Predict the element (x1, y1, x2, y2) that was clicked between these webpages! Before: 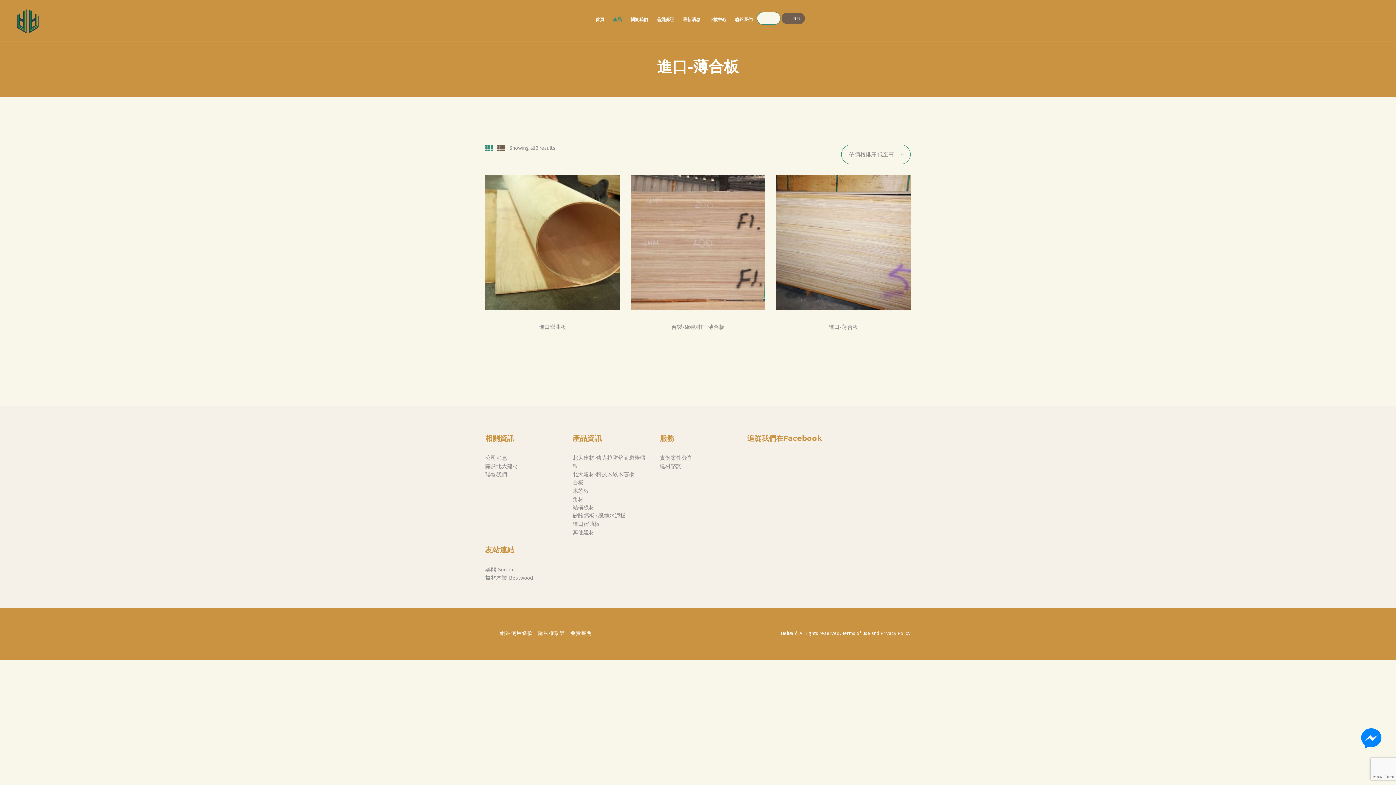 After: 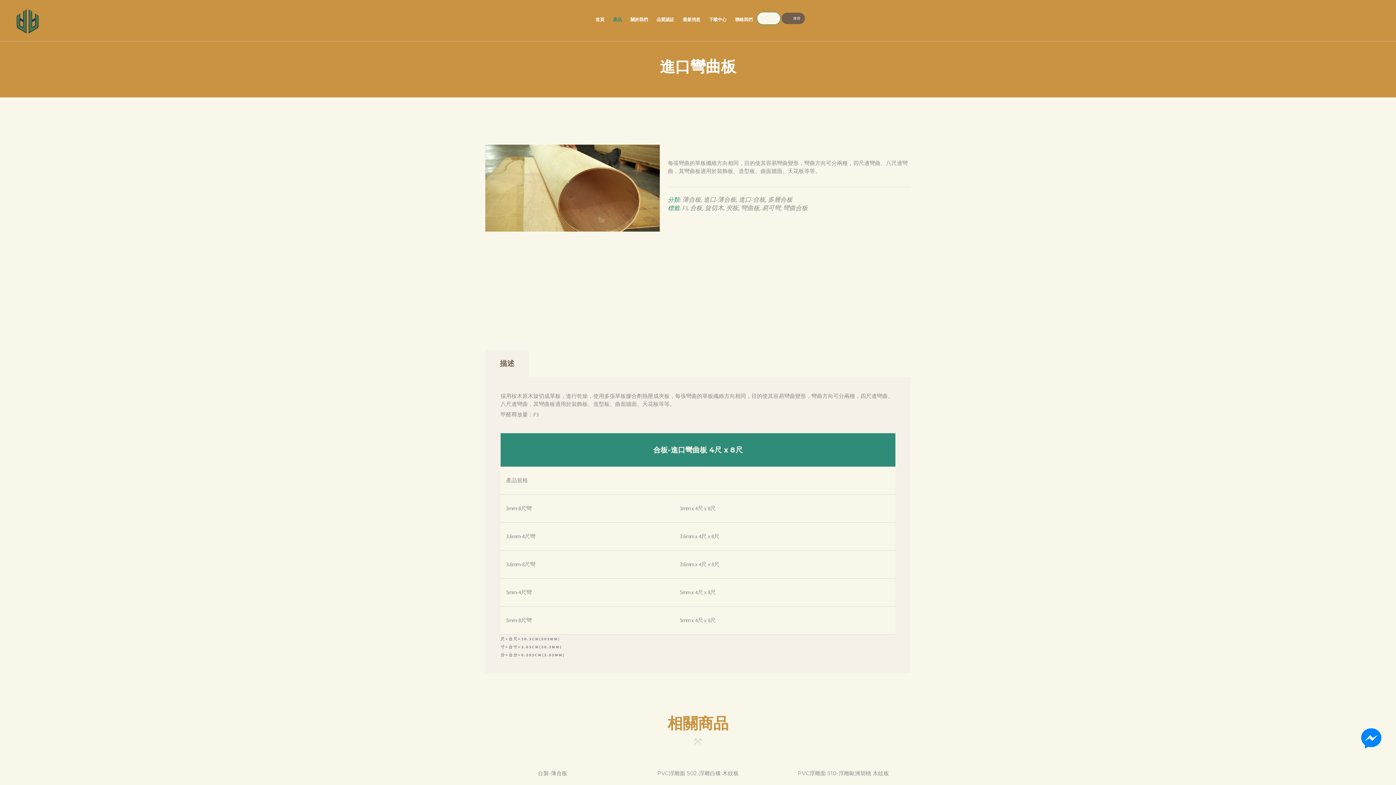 Action: bbox: (485, 175, 619, 309)